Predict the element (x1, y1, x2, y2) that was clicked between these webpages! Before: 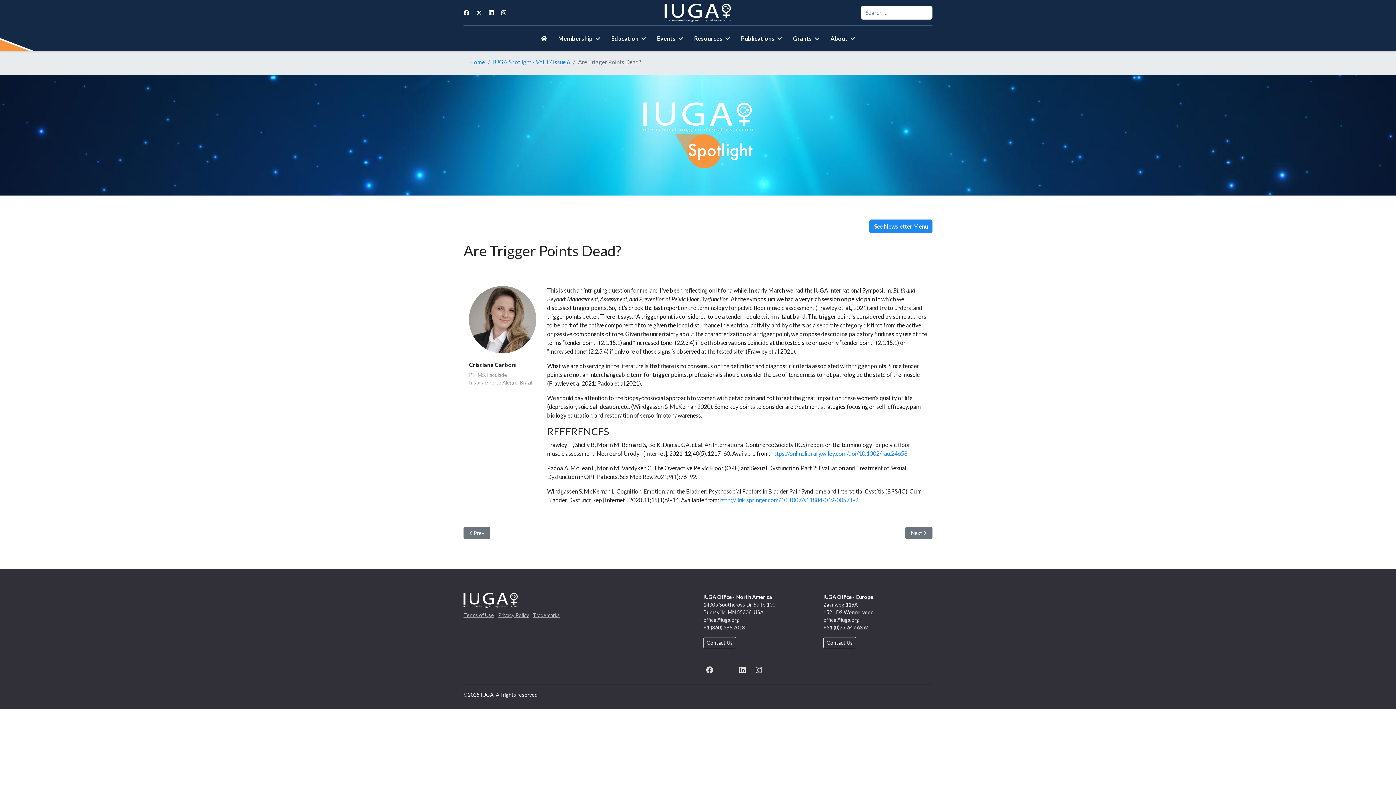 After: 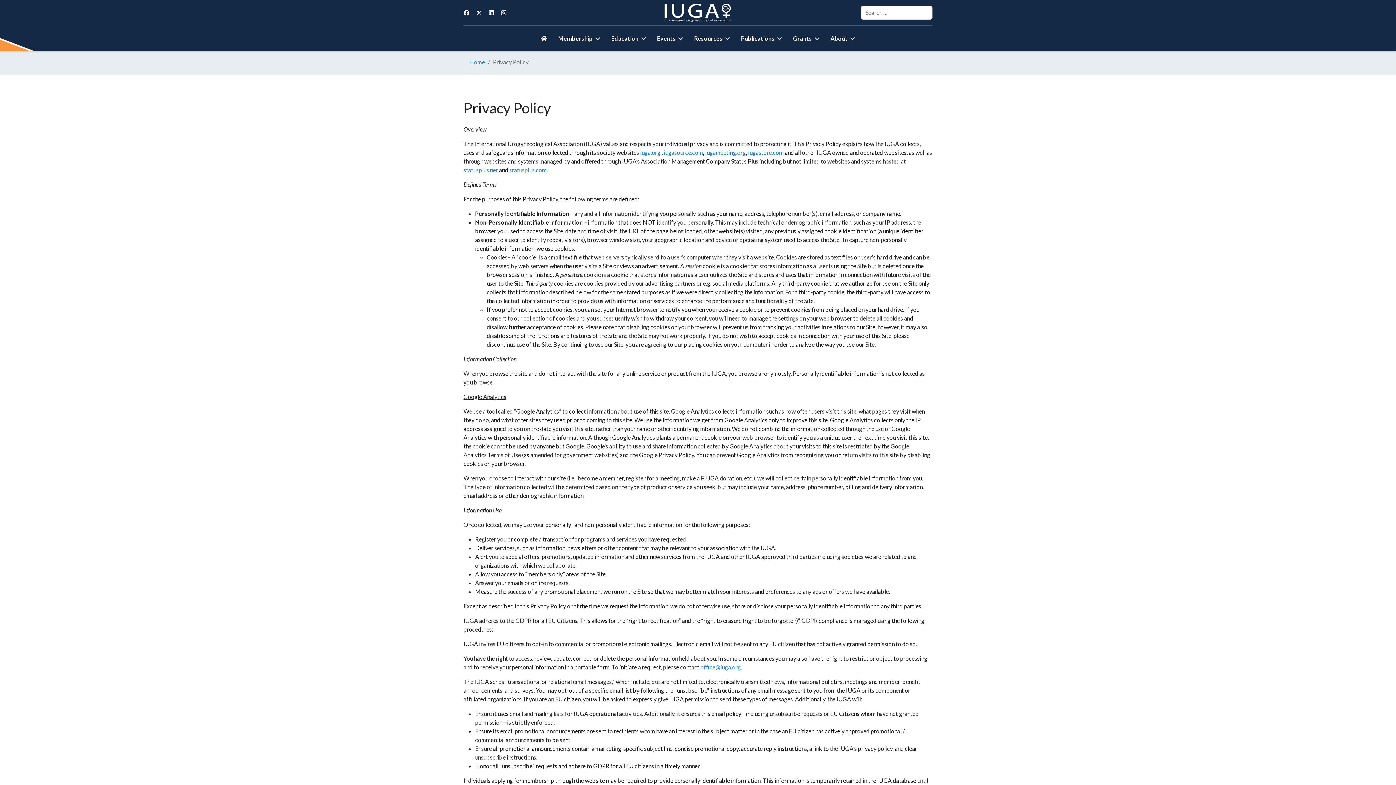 Action: bbox: (498, 612, 529, 618) label: Privacy Policy